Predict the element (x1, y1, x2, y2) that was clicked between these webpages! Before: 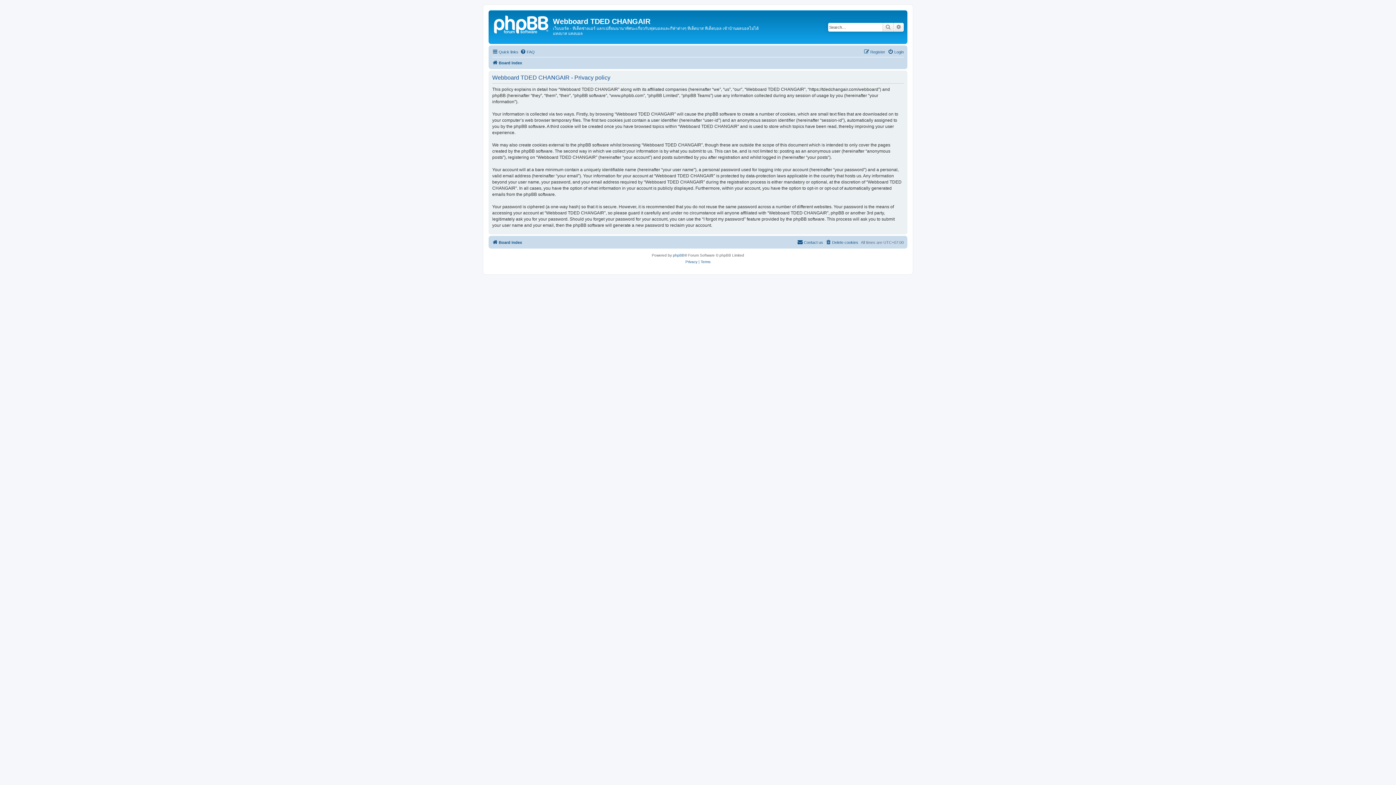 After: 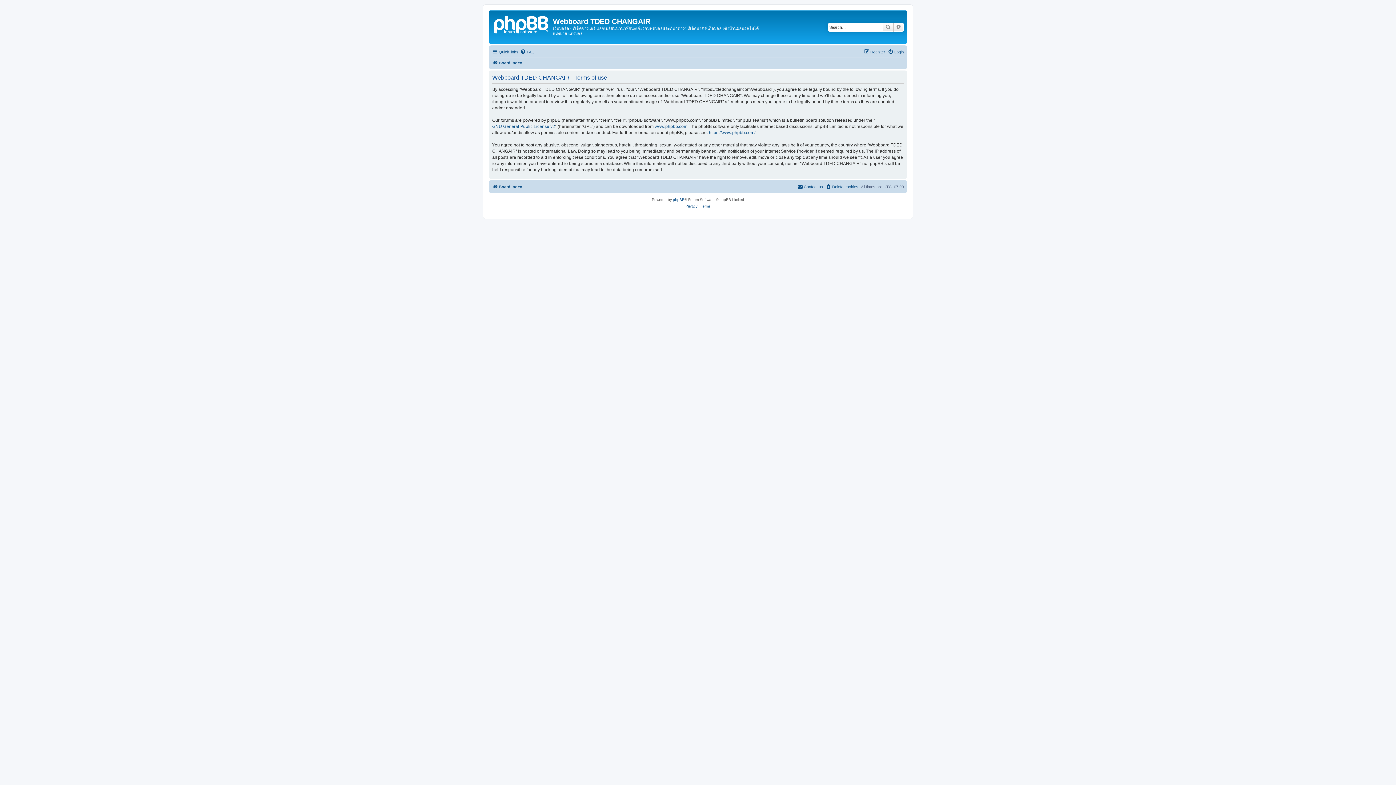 Action: label: Terms bbox: (700, 258, 710, 265)